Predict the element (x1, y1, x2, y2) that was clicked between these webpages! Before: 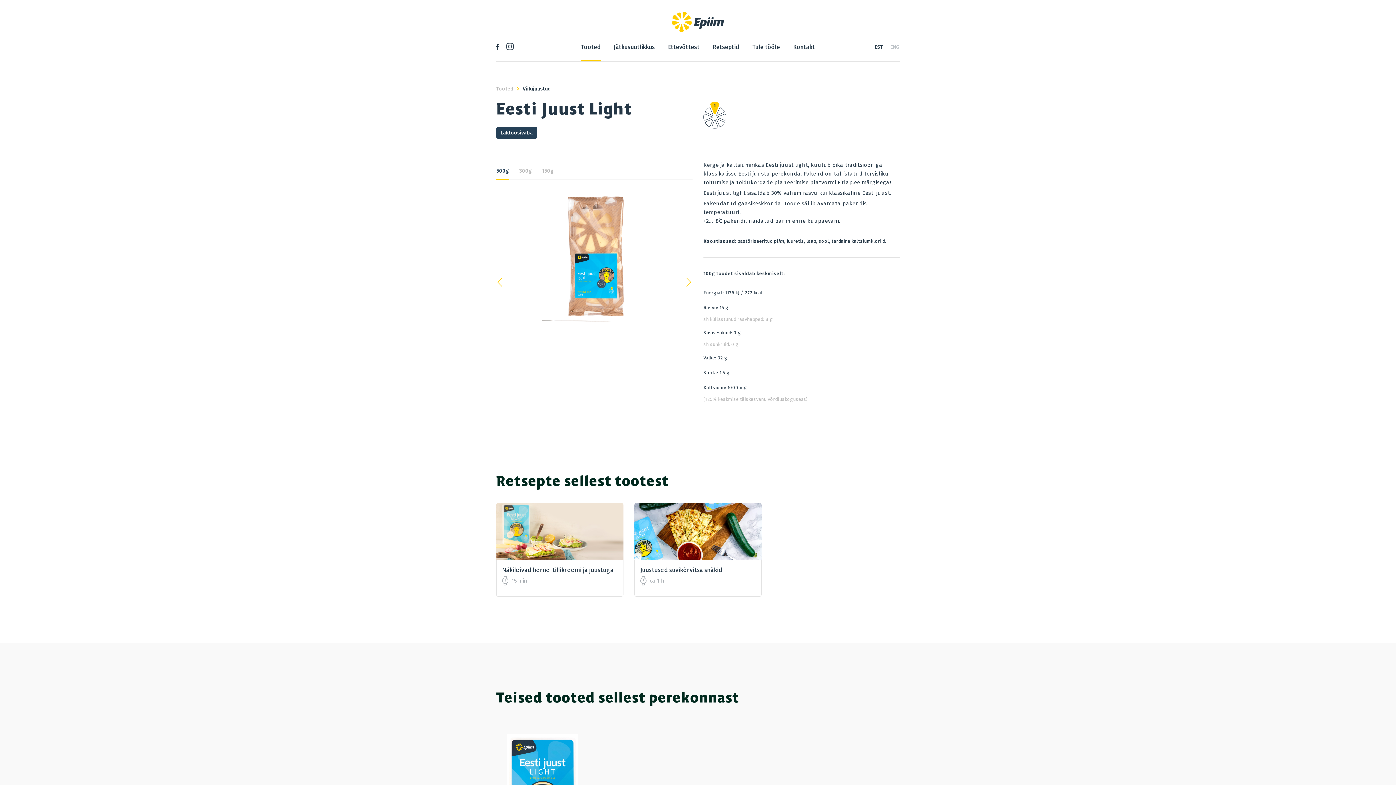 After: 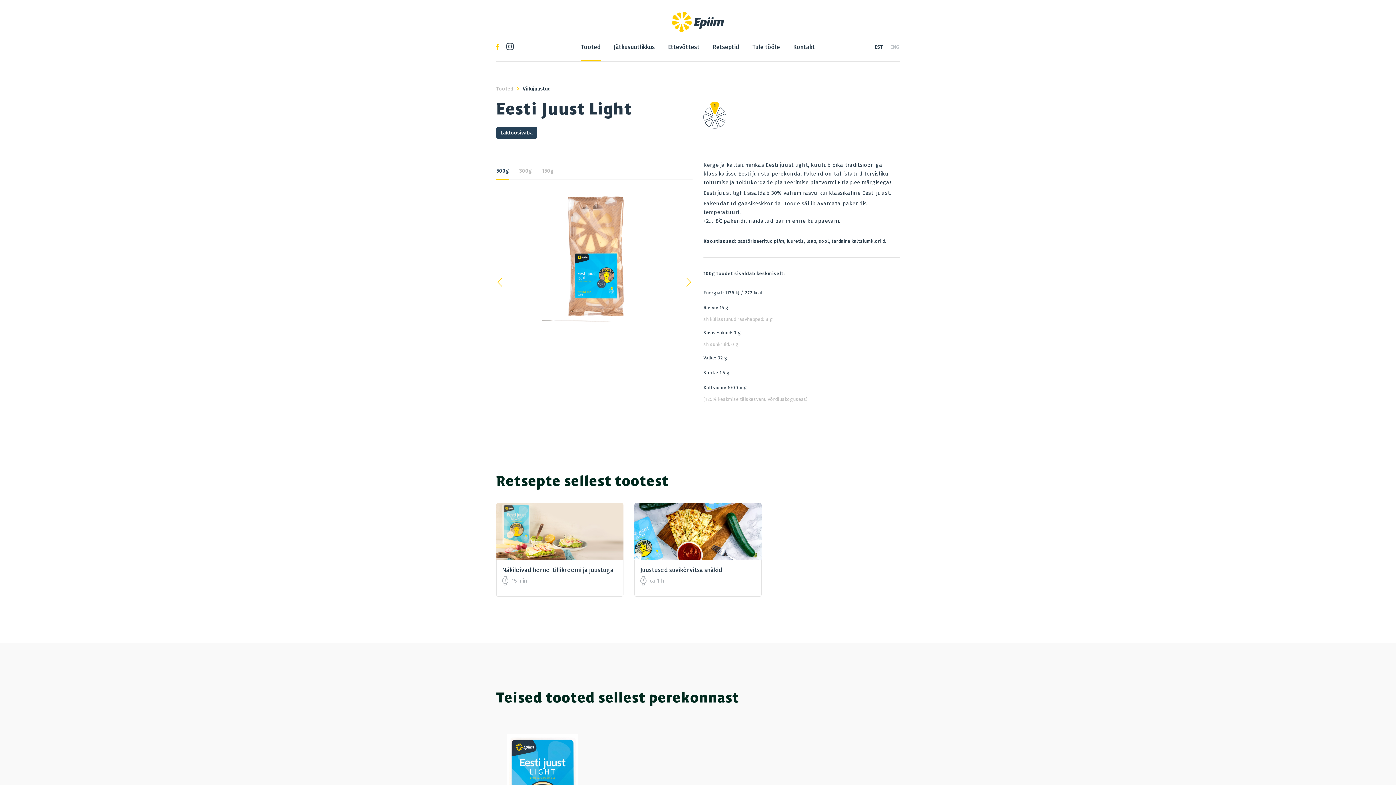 Action: bbox: (496, 44, 499, 51)